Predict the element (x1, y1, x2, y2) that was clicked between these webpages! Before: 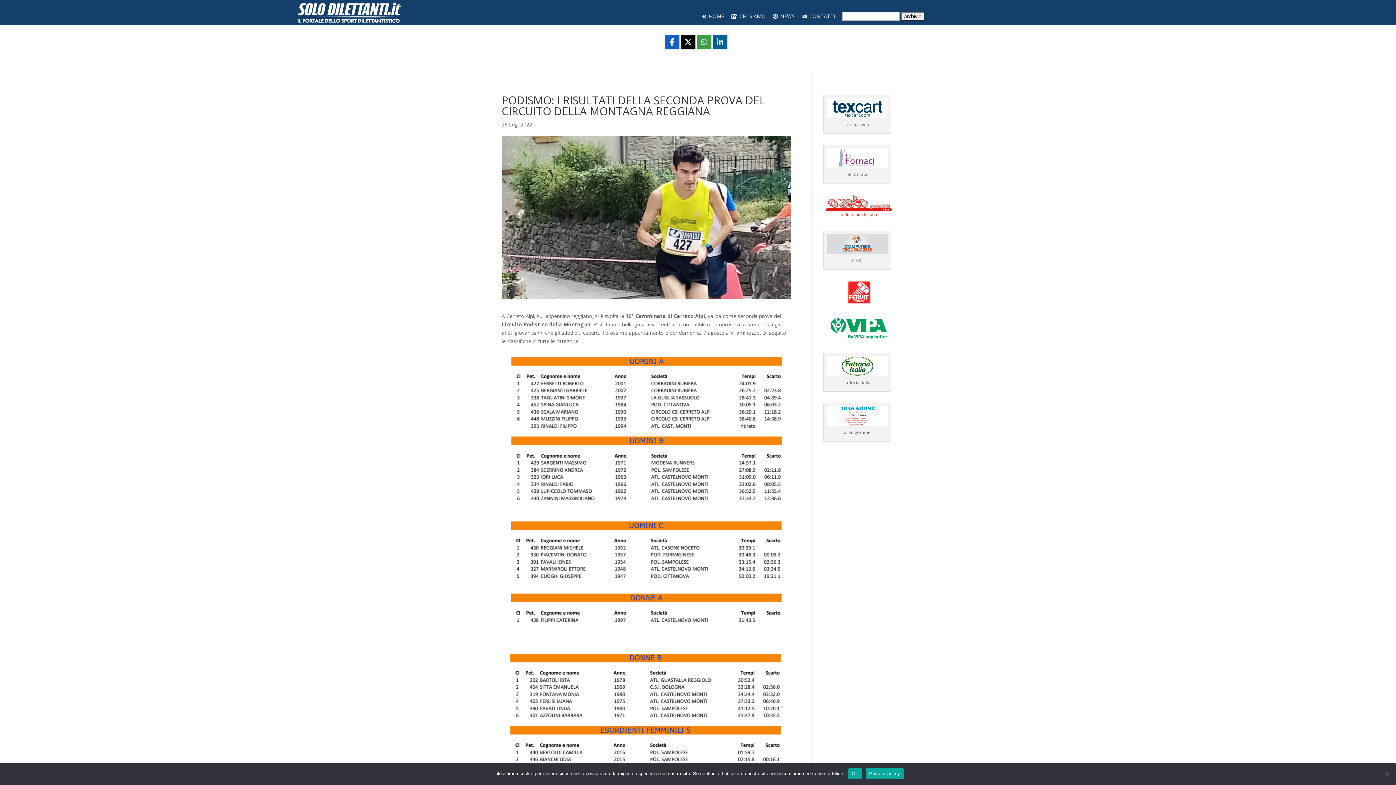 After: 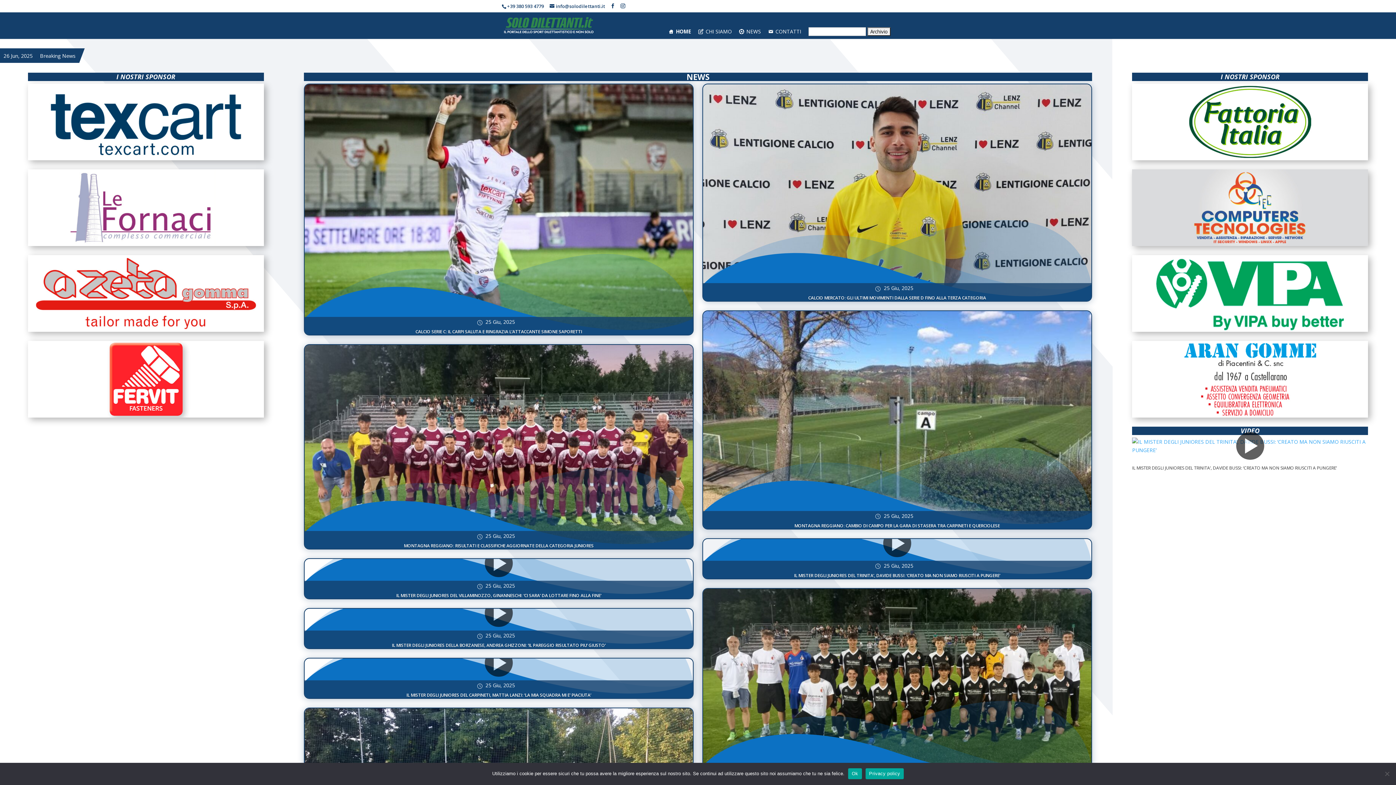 Action: bbox: (698, 9, 728, 23) label: HOME